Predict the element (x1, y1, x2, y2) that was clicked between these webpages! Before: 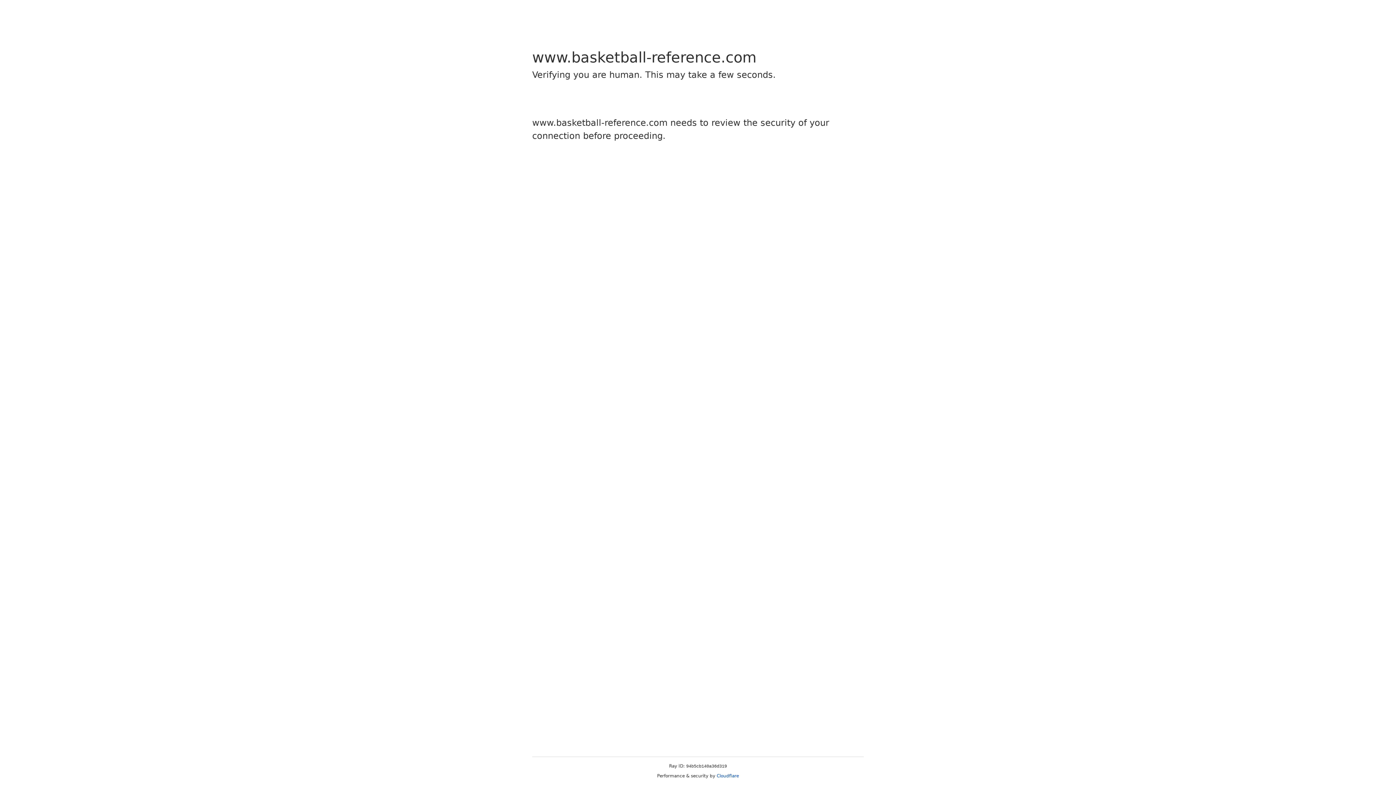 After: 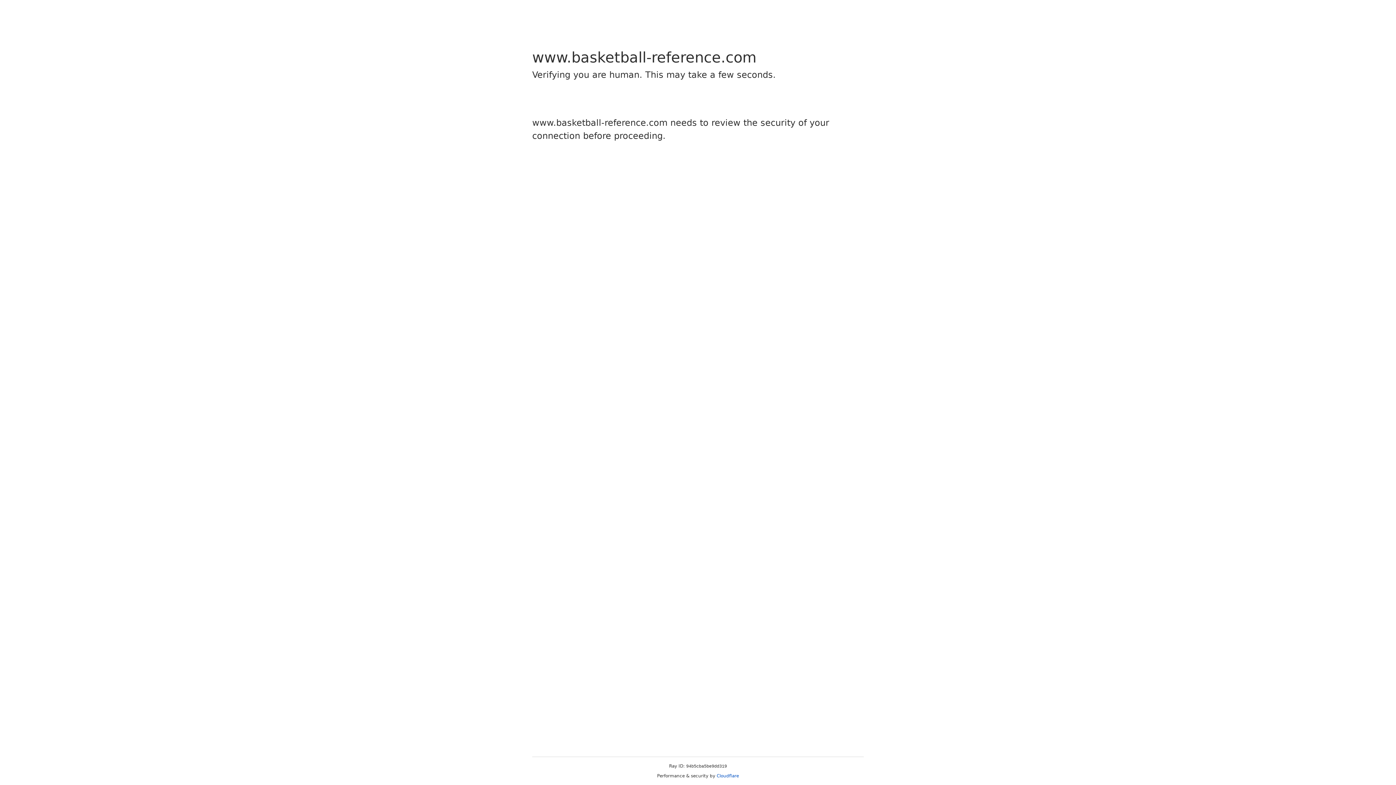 Action: label: Cloudflare bbox: (716, 773, 739, 778)